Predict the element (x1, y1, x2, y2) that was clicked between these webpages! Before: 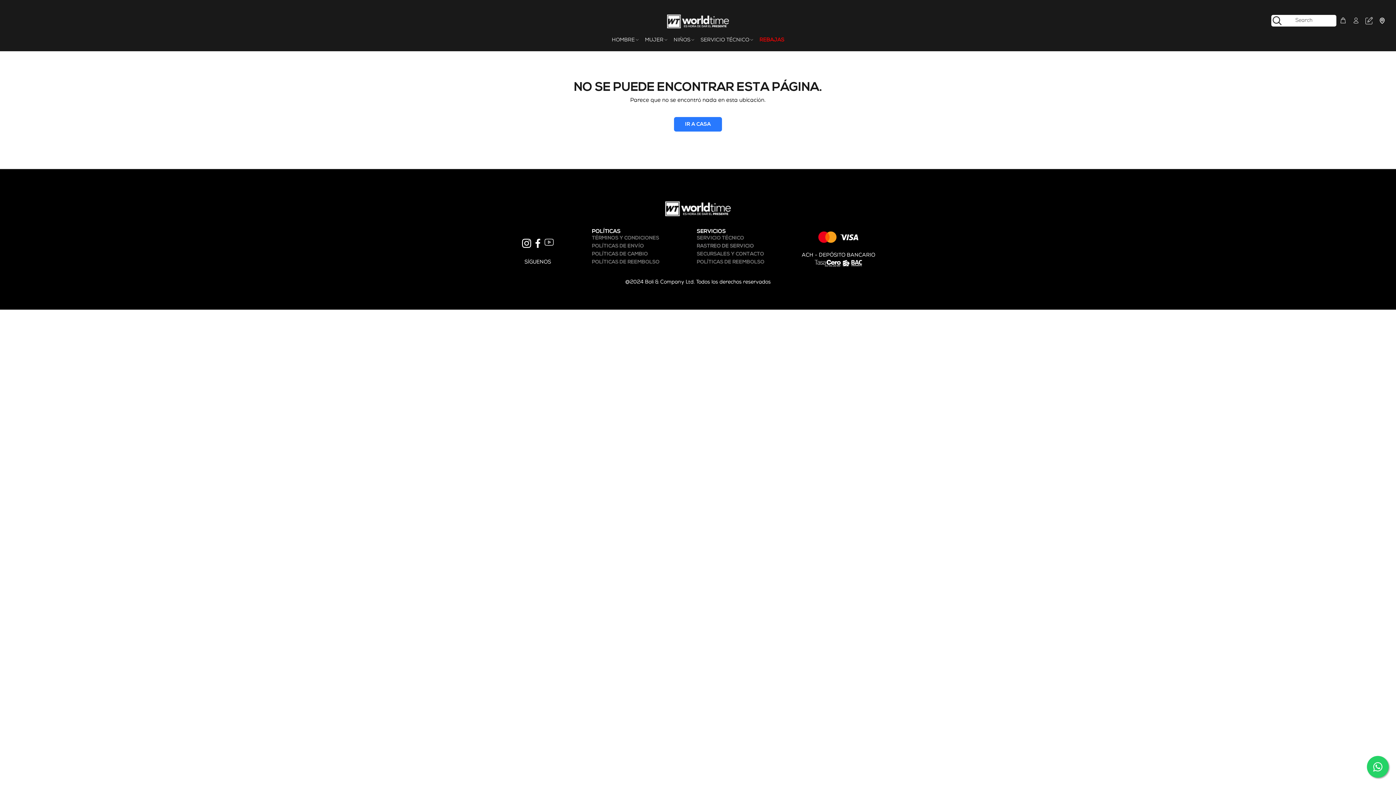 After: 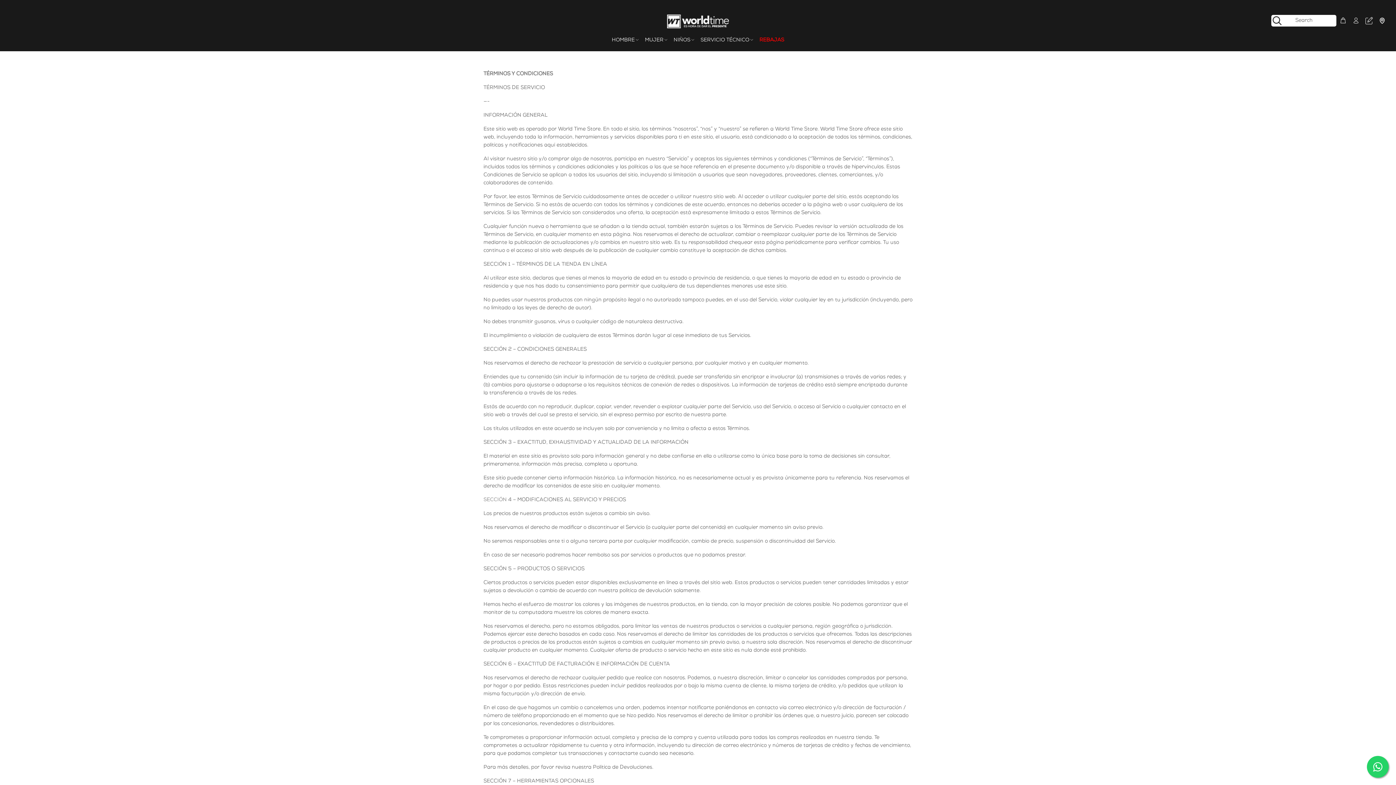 Action: bbox: (592, 235, 659, 241) label: TÉRMINOS Y CONDICIONES